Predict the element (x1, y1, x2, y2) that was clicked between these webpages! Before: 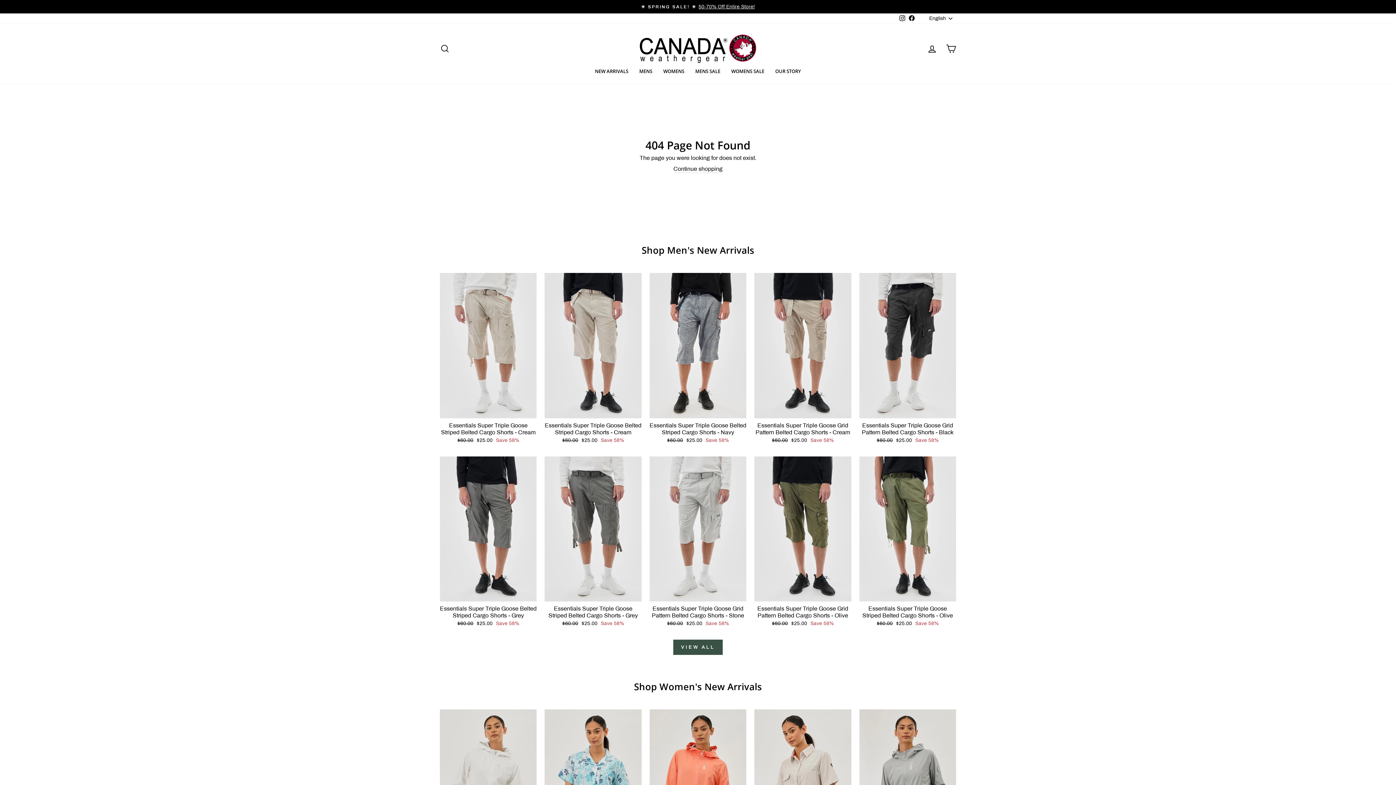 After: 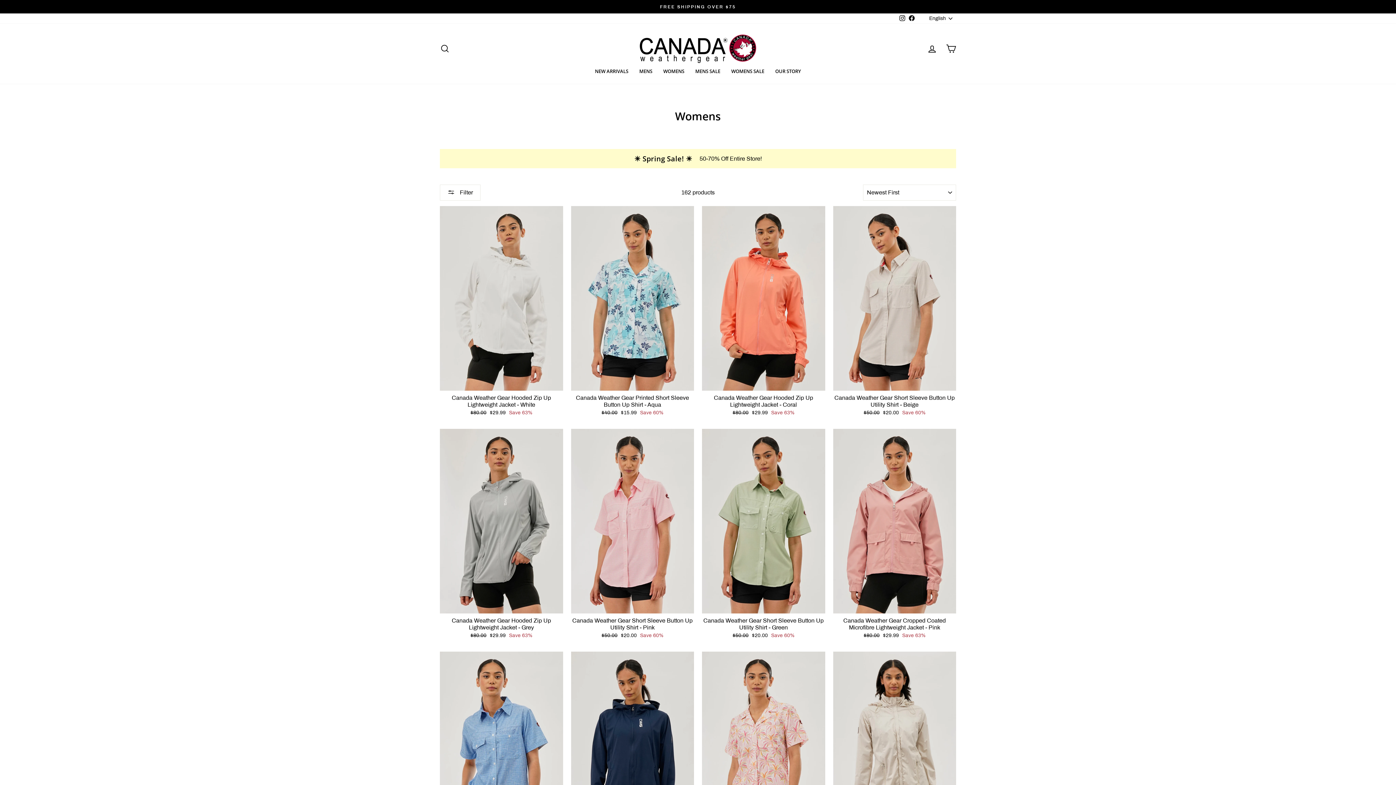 Action: label: WOMENS bbox: (658, 66, 690, 76)